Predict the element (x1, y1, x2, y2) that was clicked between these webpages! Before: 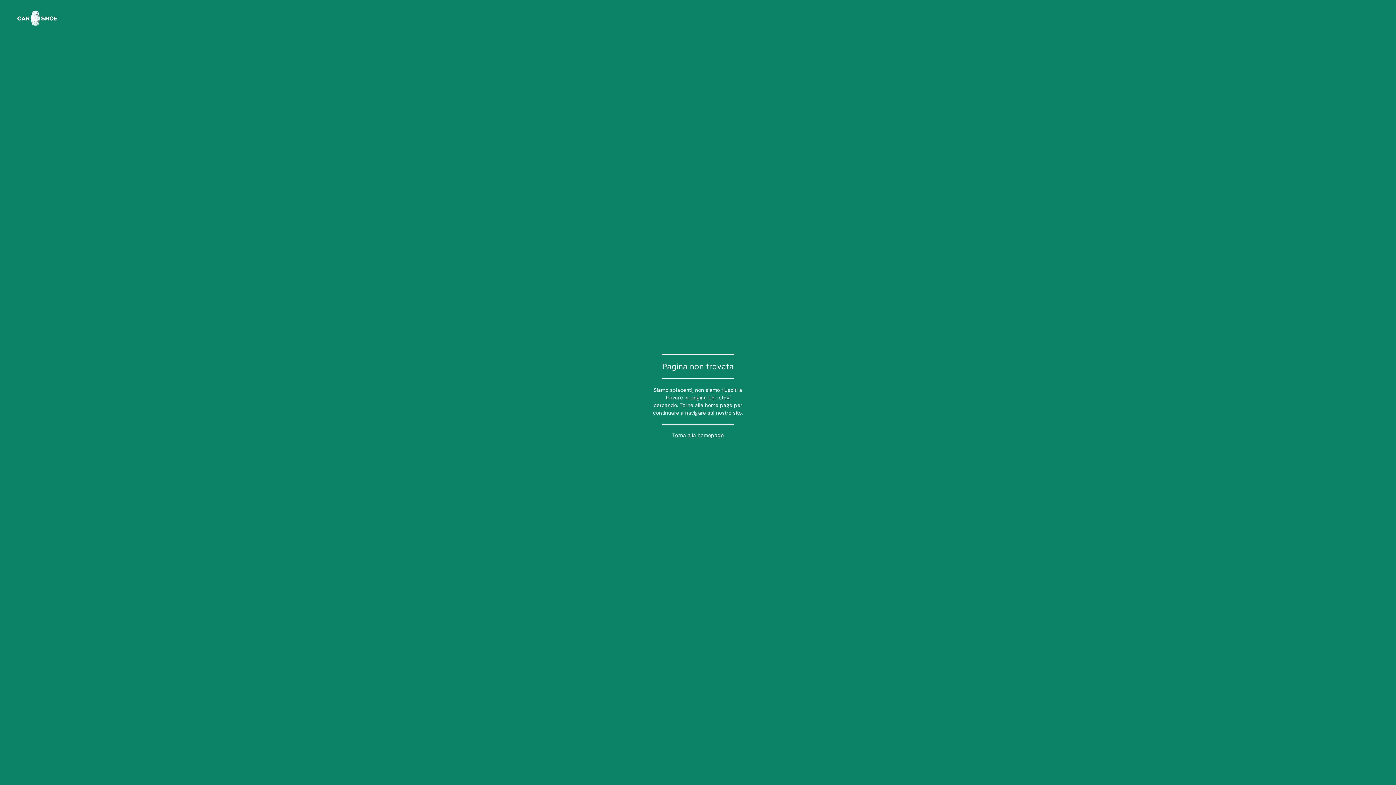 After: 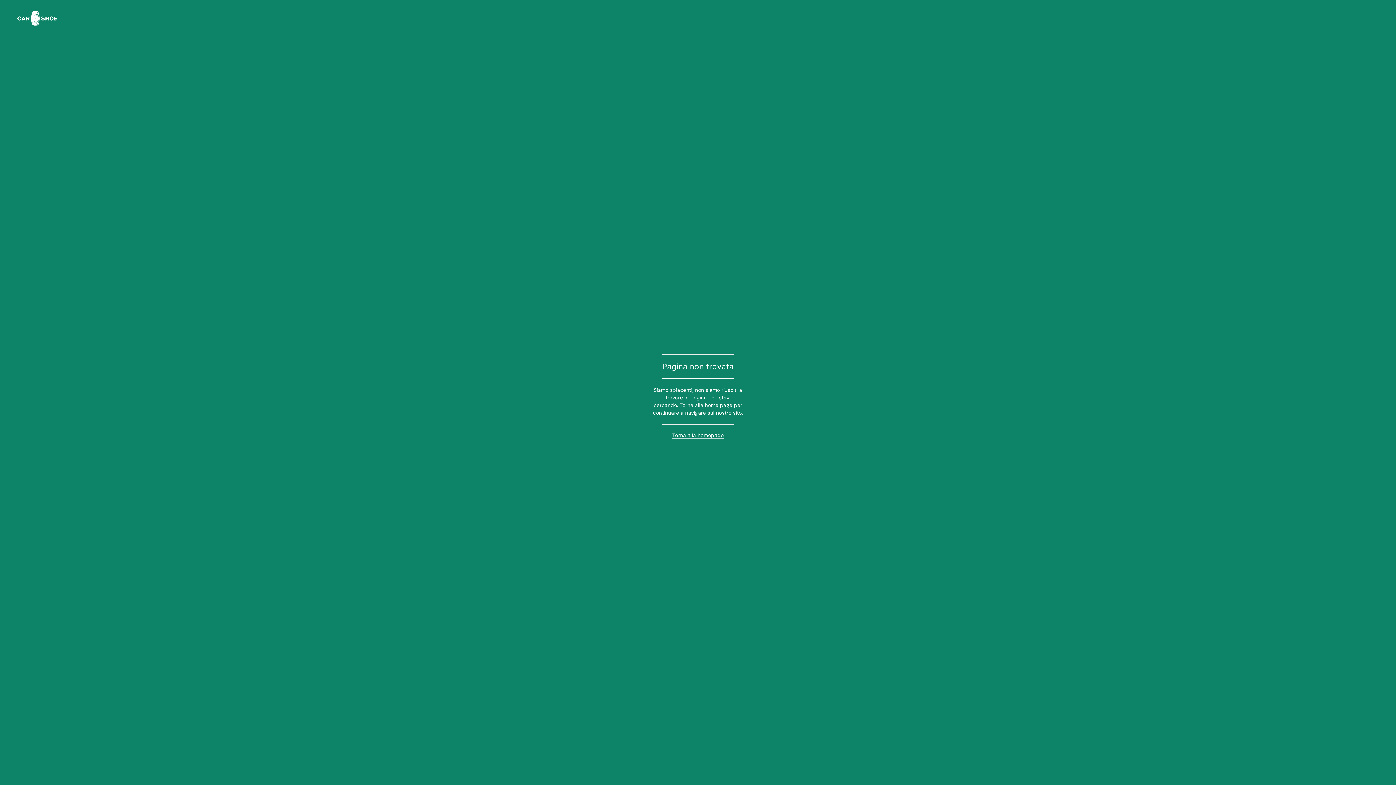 Action: label: Torna alla homepage bbox: (672, 432, 724, 439)